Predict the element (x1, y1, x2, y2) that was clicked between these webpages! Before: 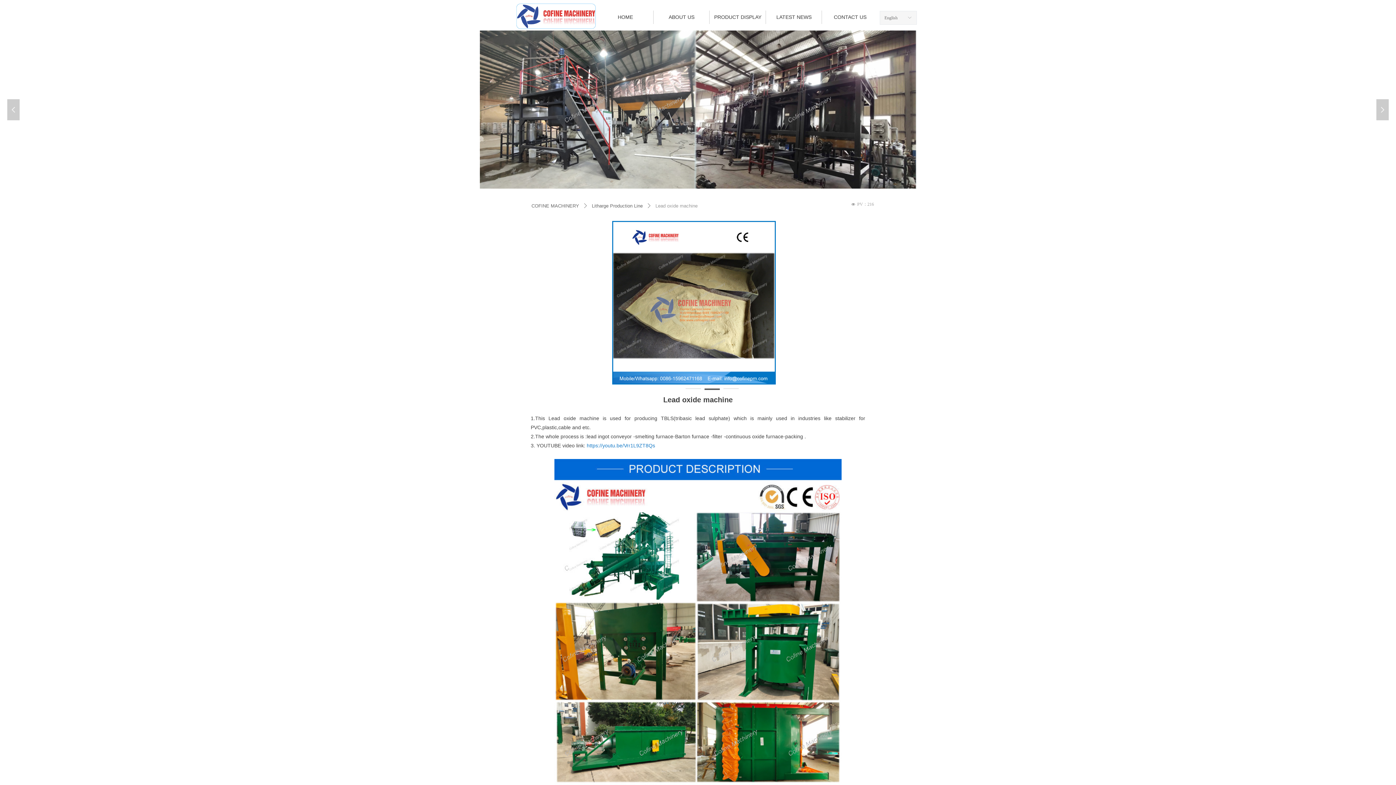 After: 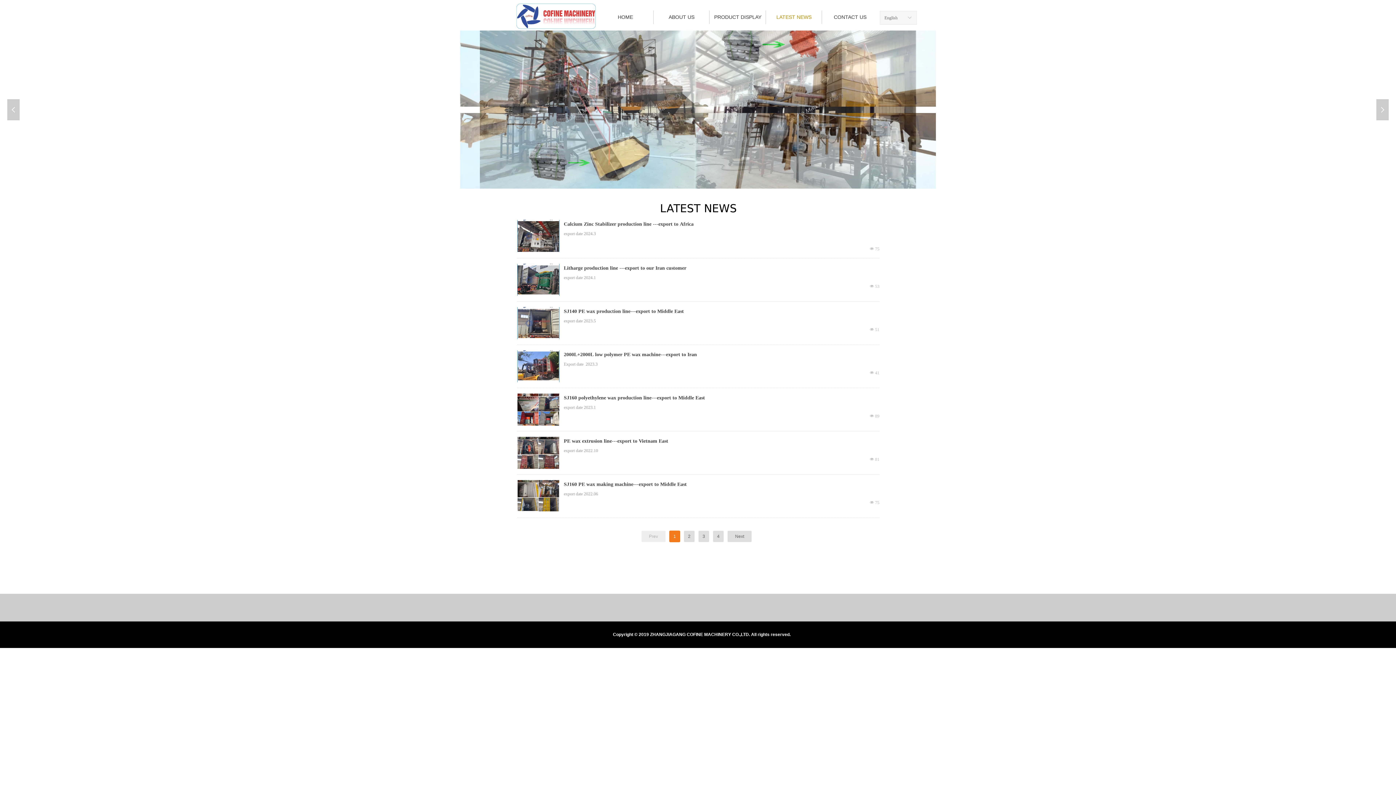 Action: label: LATEST NEWS bbox: (766, 10, 822, 24)